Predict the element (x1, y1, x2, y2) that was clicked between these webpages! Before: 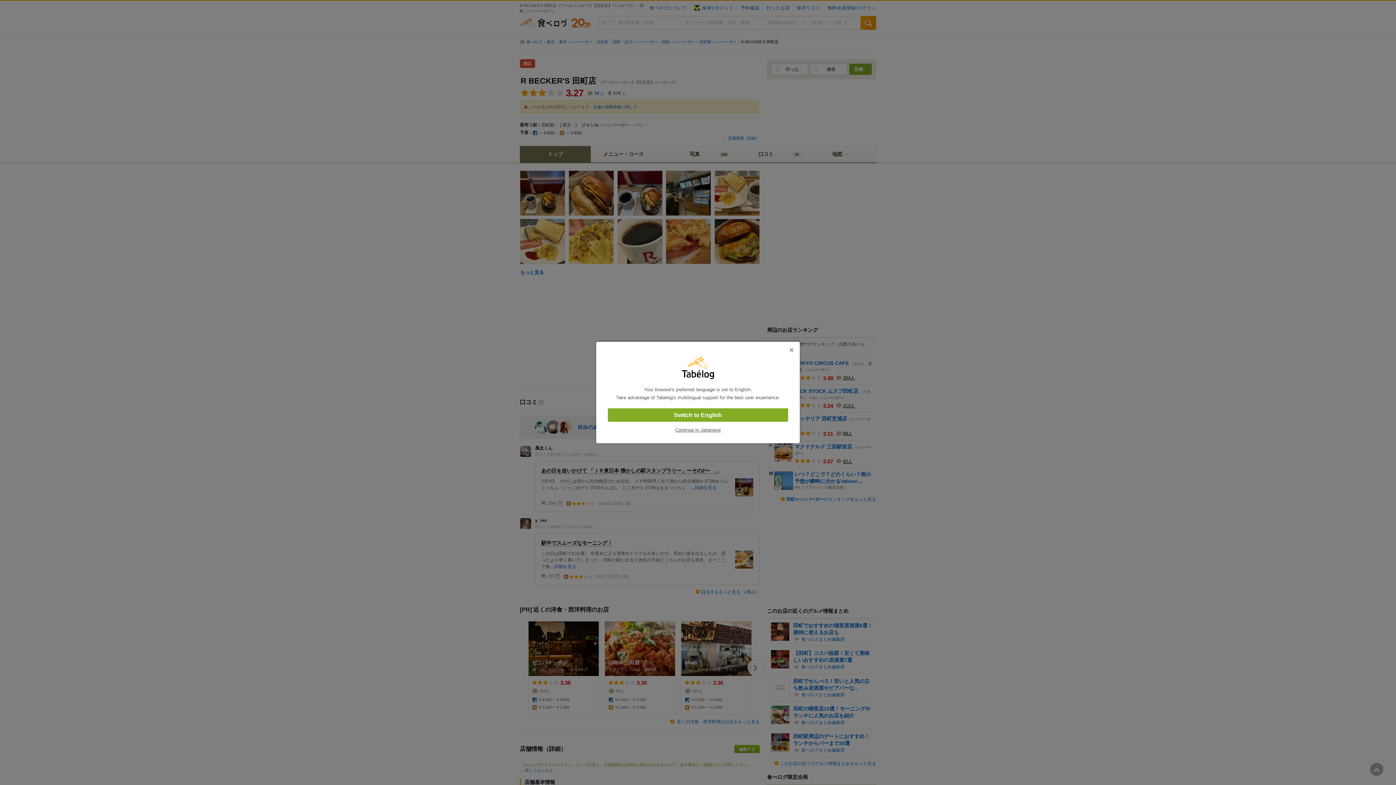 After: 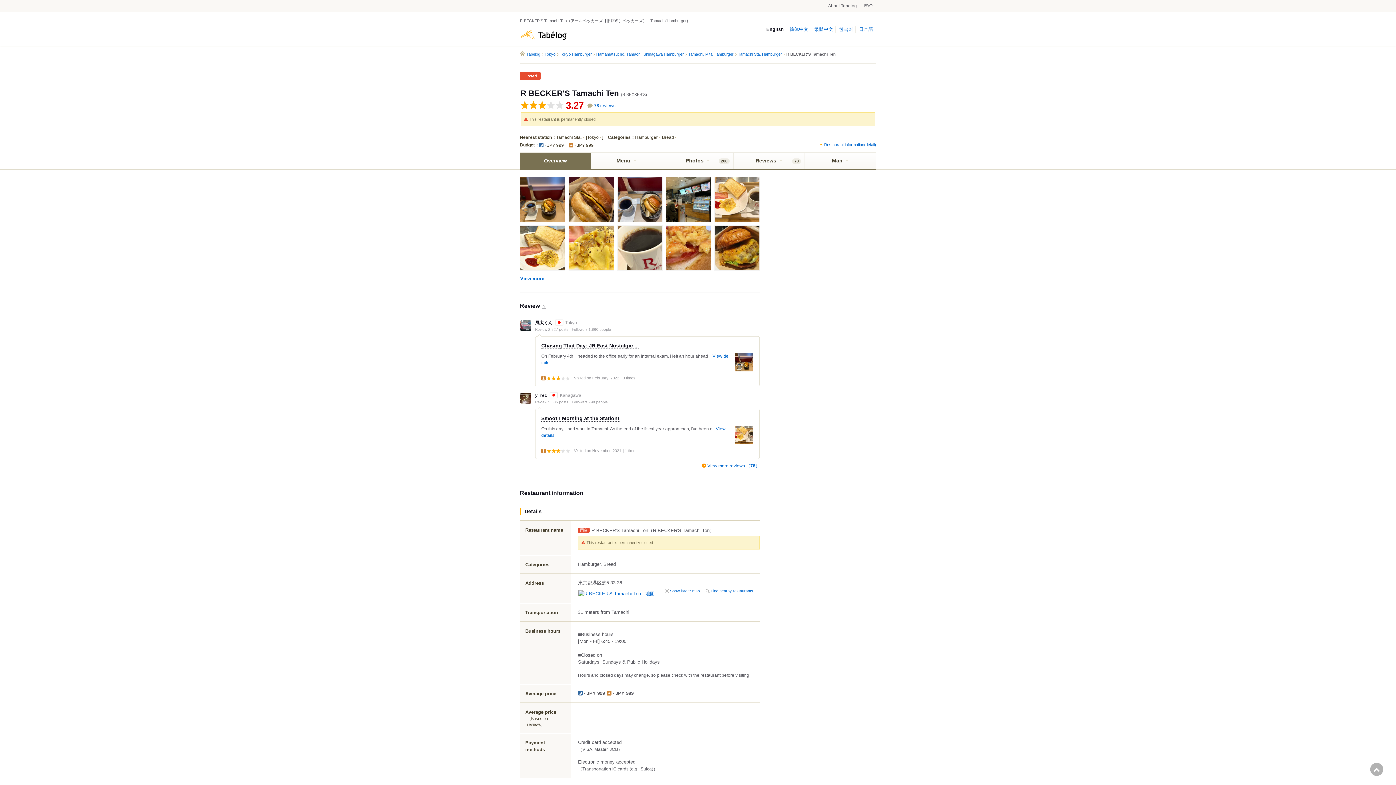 Action: bbox: (608, 408, 788, 422) label: Switch to English